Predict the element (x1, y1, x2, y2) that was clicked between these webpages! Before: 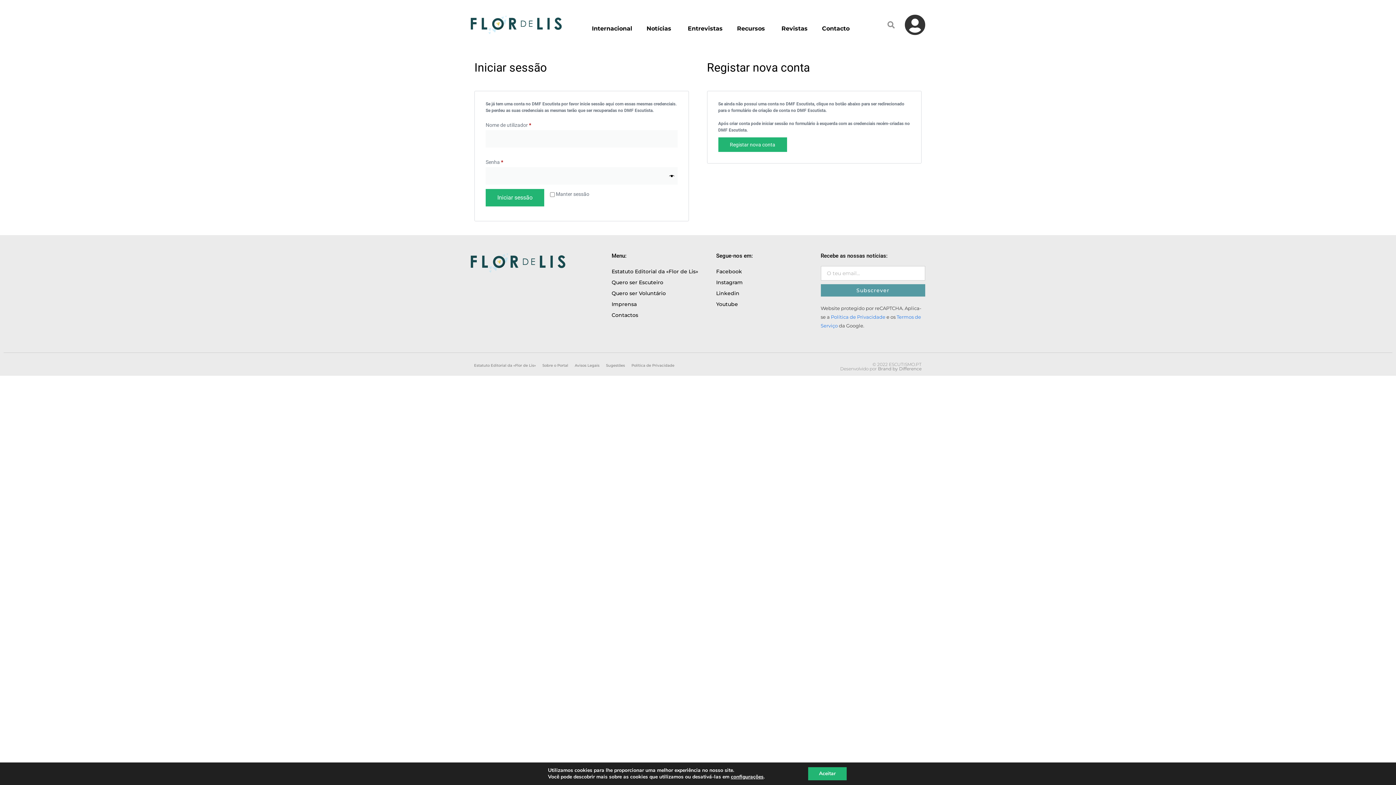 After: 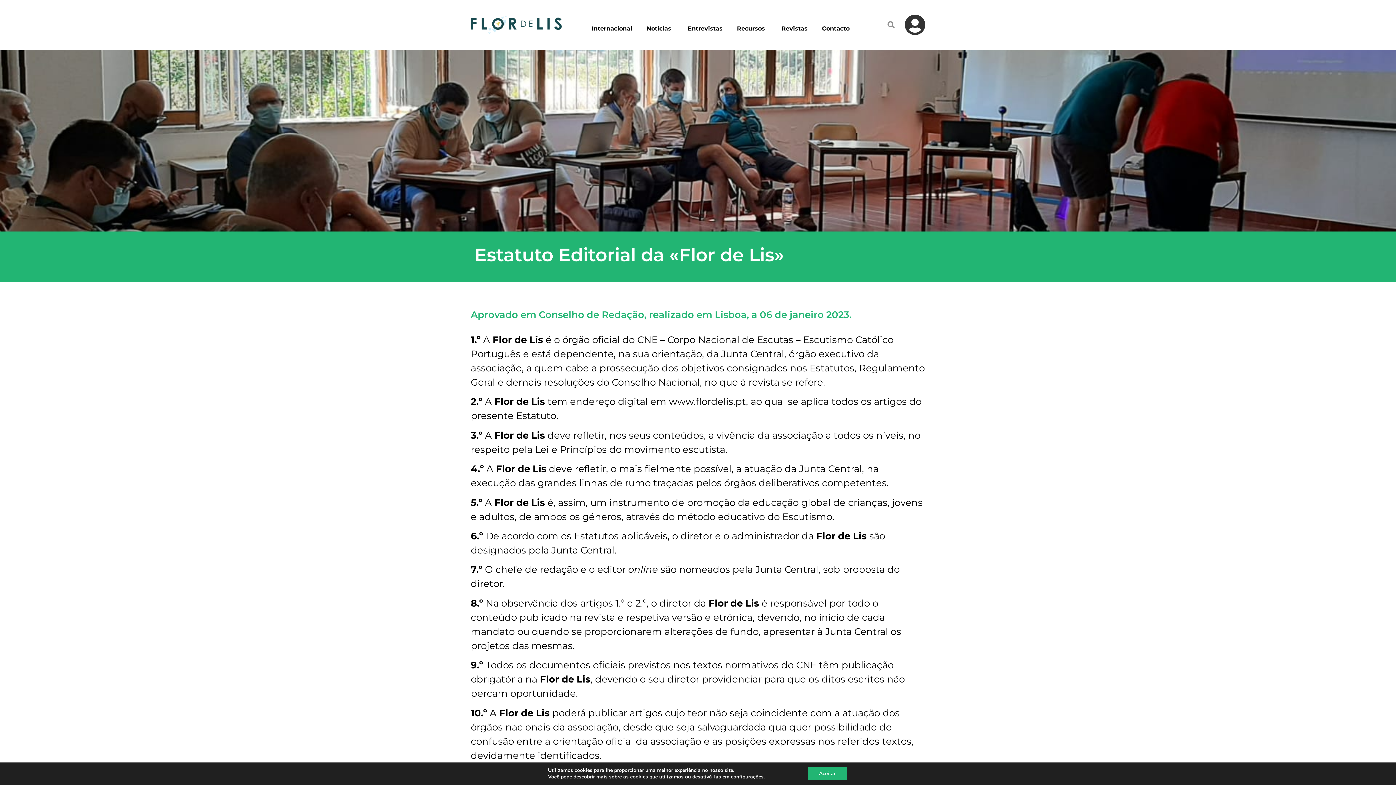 Action: label: Estatuto Editorial da «Flor de Lis» bbox: (611, 266, 698, 277)